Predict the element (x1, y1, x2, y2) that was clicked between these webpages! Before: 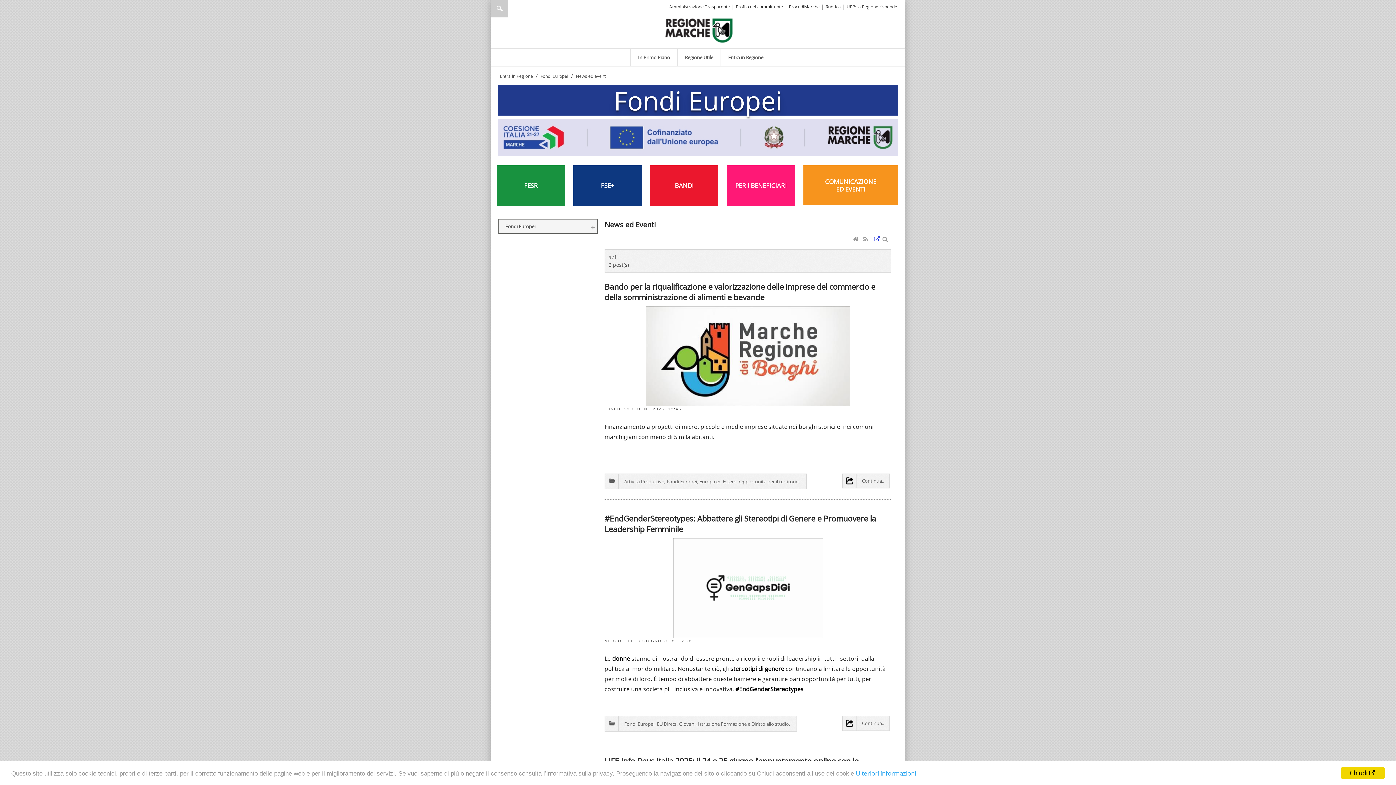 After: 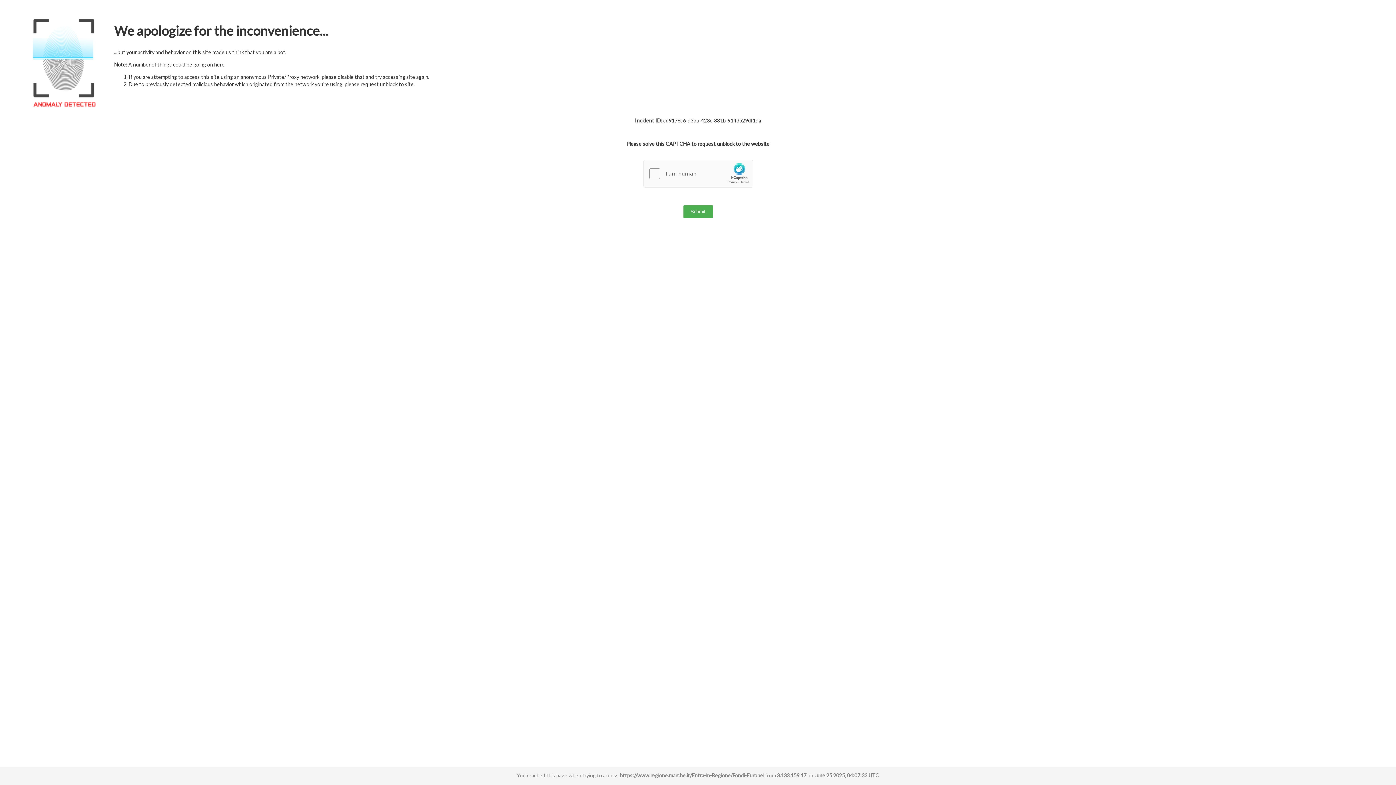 Action: label: Fondi Europei bbox: (498, 219, 597, 233)